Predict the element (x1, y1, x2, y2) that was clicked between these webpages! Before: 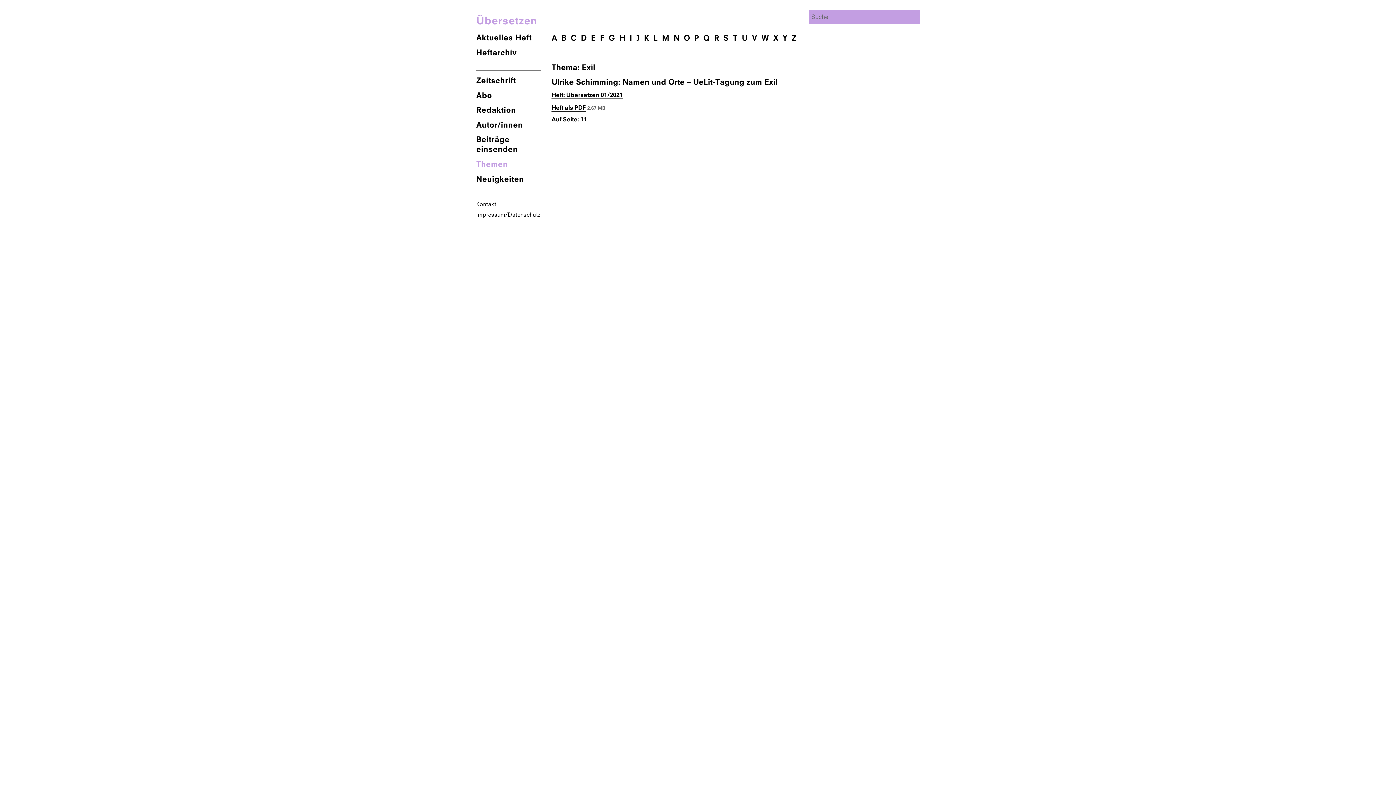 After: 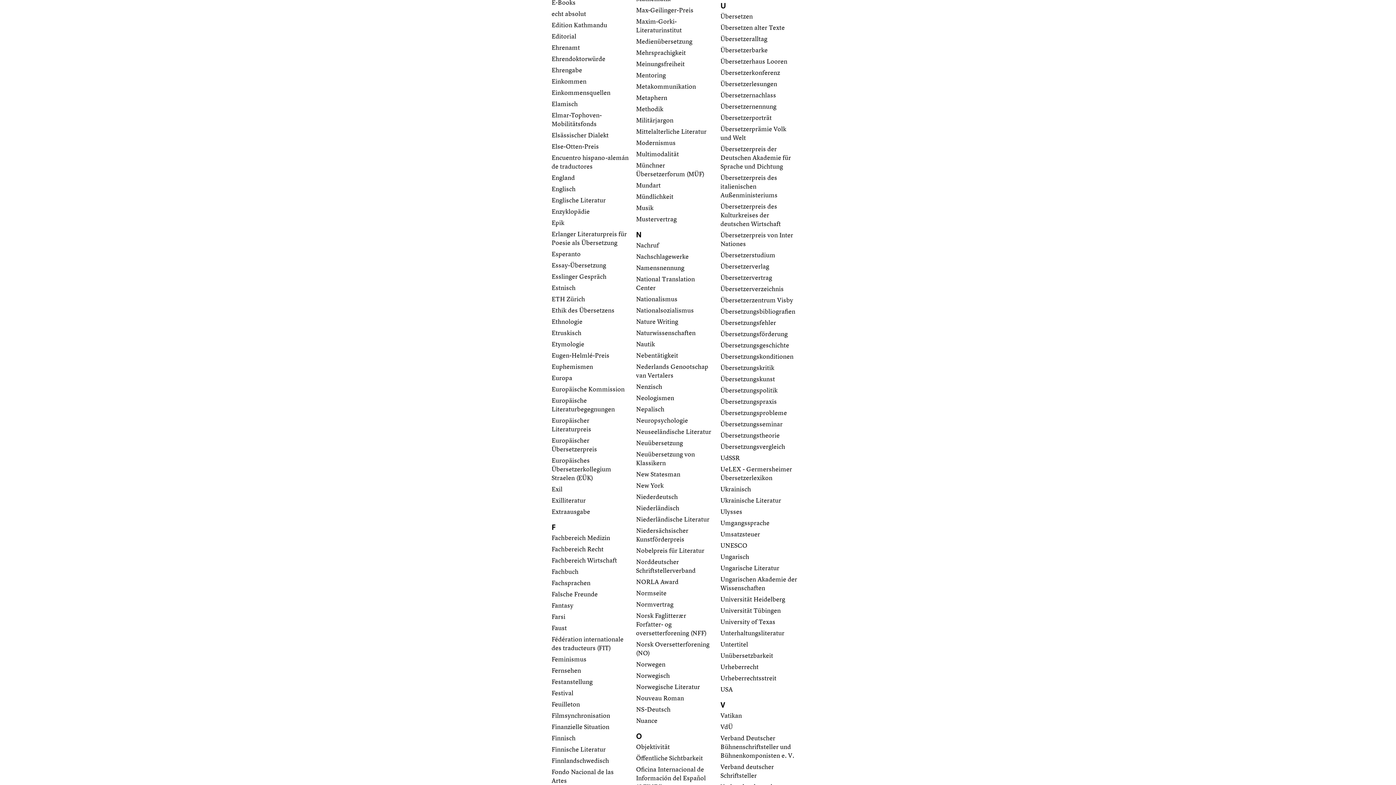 Action: bbox: (742, 33, 747, 42) label: U